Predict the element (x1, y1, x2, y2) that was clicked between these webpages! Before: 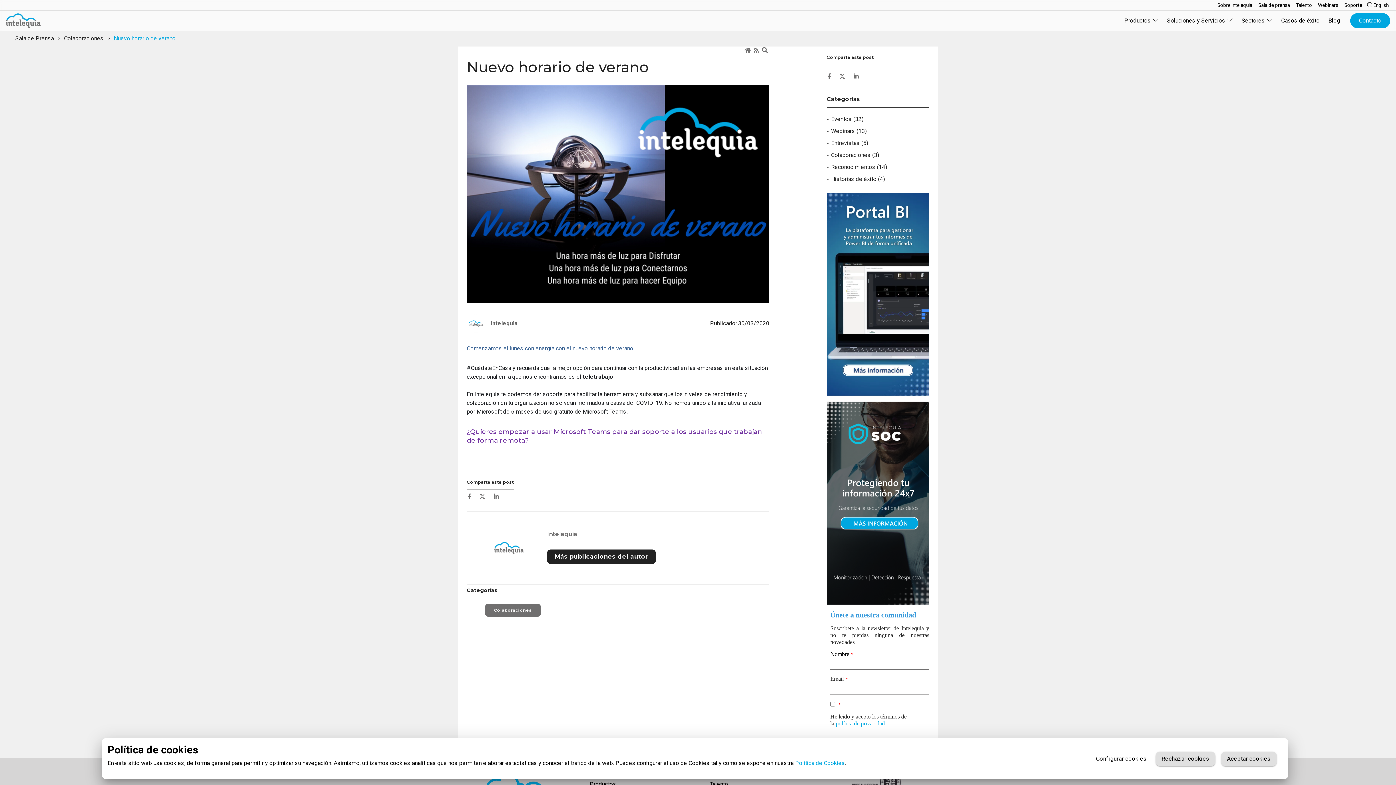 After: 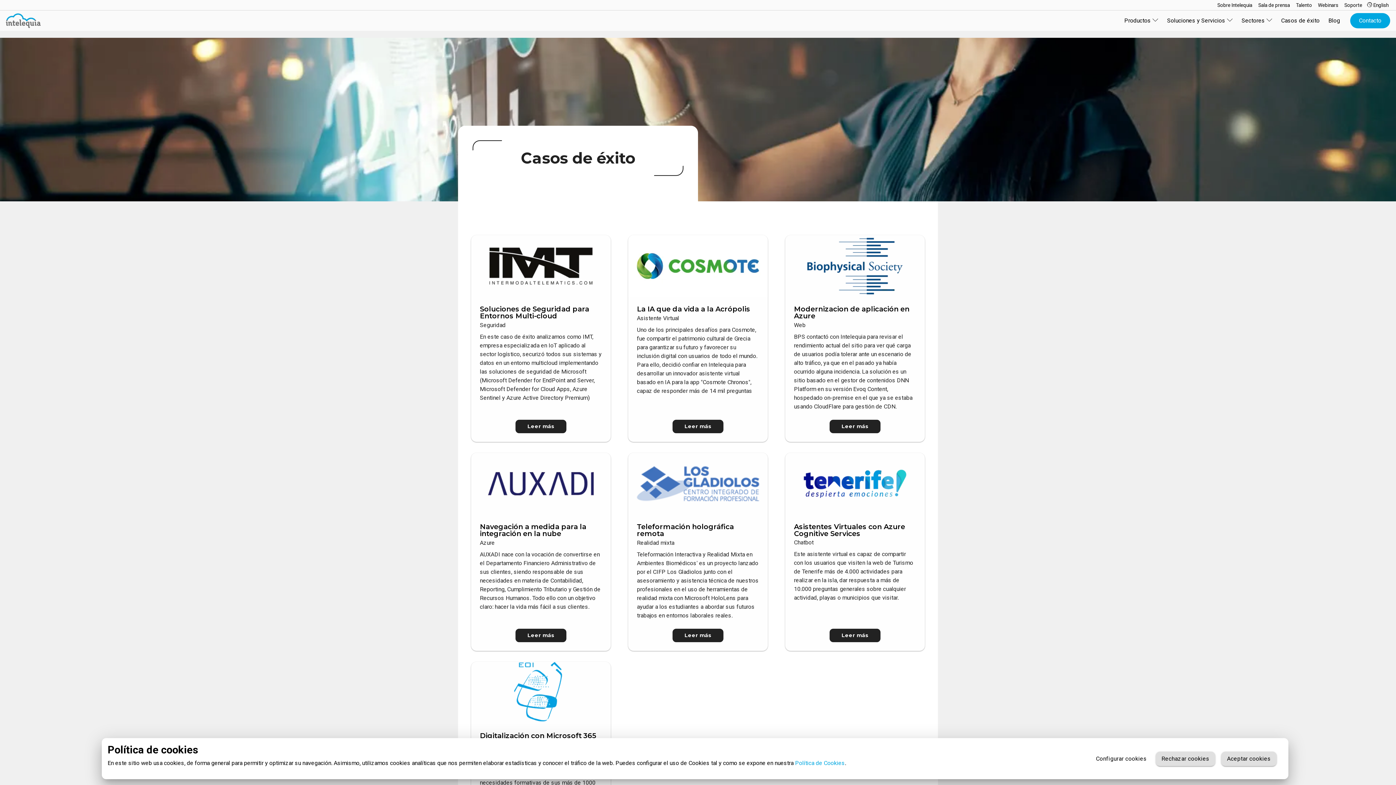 Action: bbox: (1277, 10, 1324, 30) label: Casos de éxito